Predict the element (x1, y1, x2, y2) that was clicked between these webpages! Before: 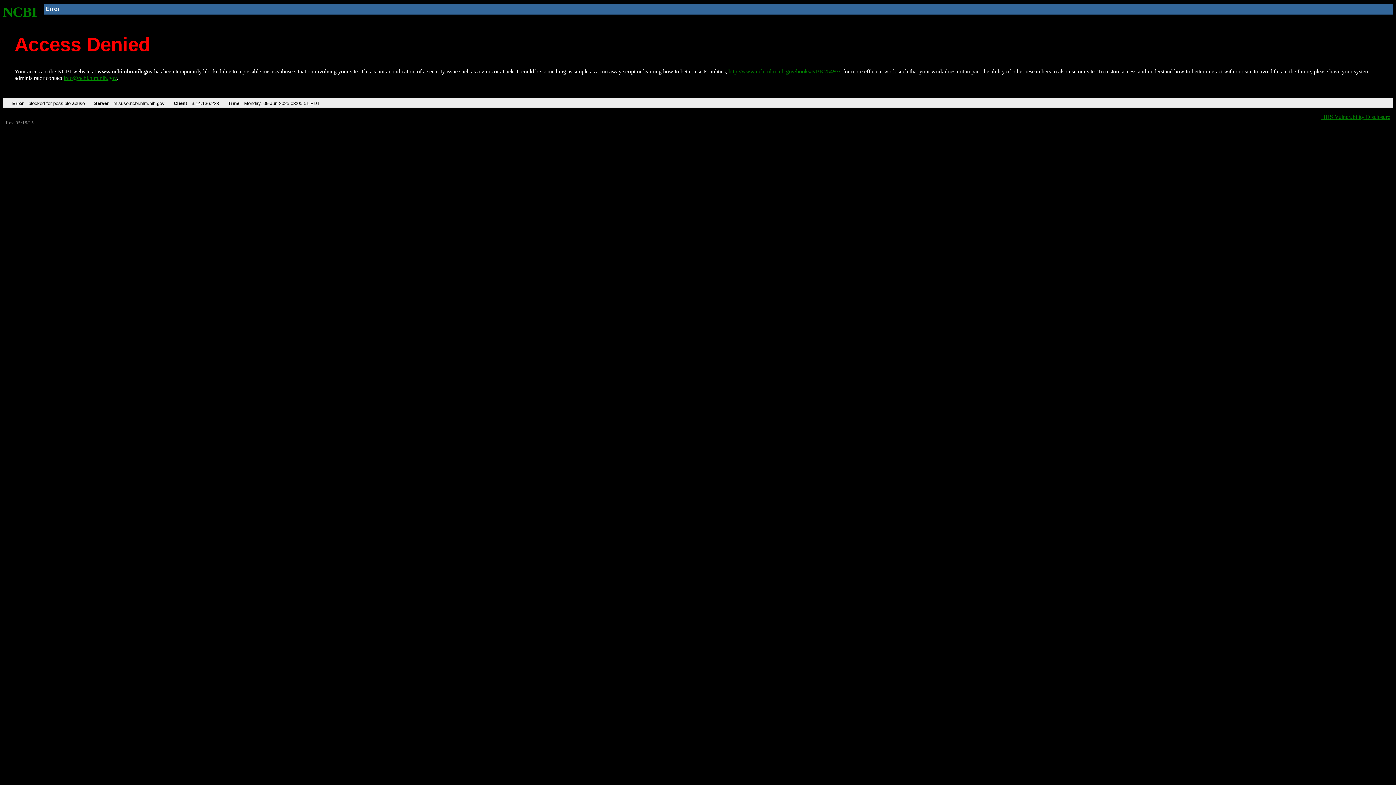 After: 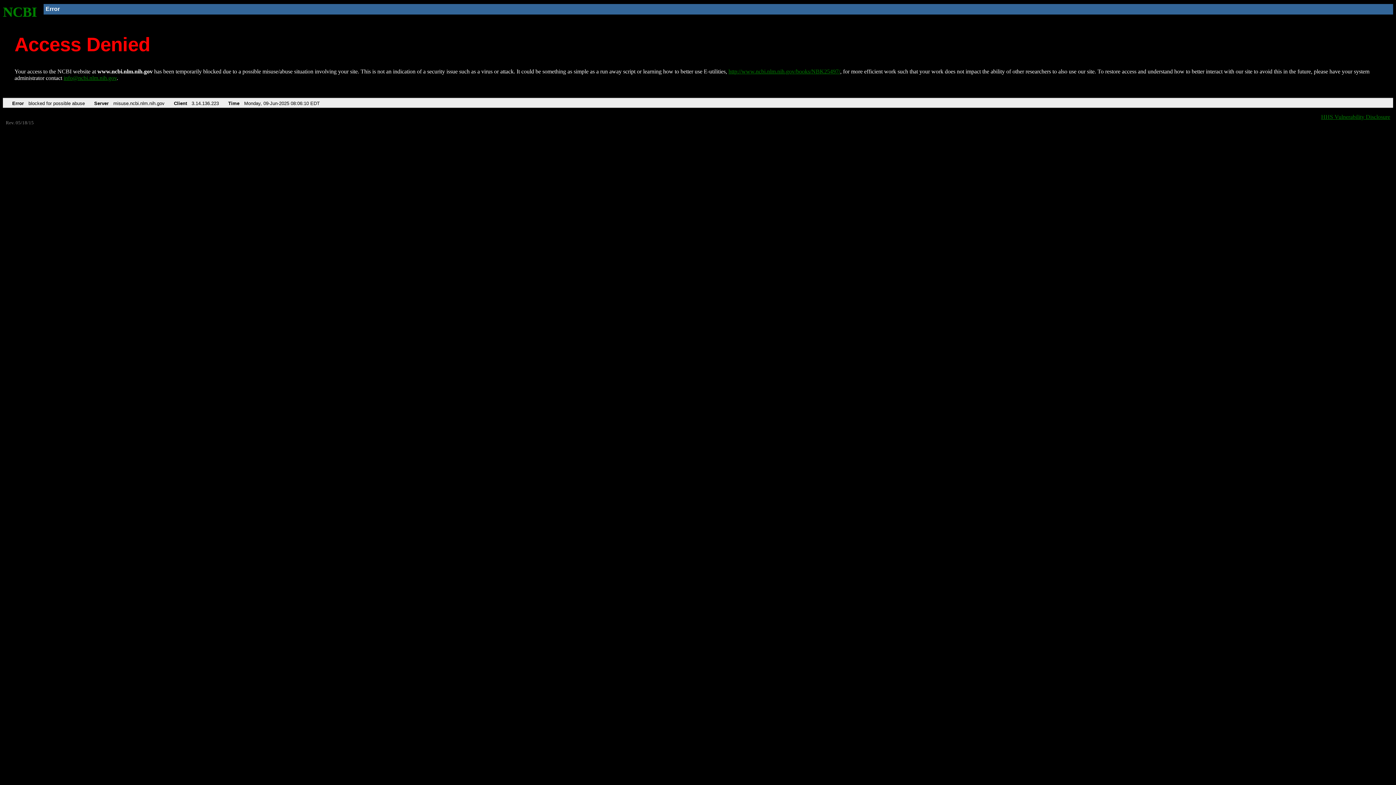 Action: bbox: (728, 68, 840, 74) label: http://www.ncbi.nlm.nih.gov/books/NBK25497/